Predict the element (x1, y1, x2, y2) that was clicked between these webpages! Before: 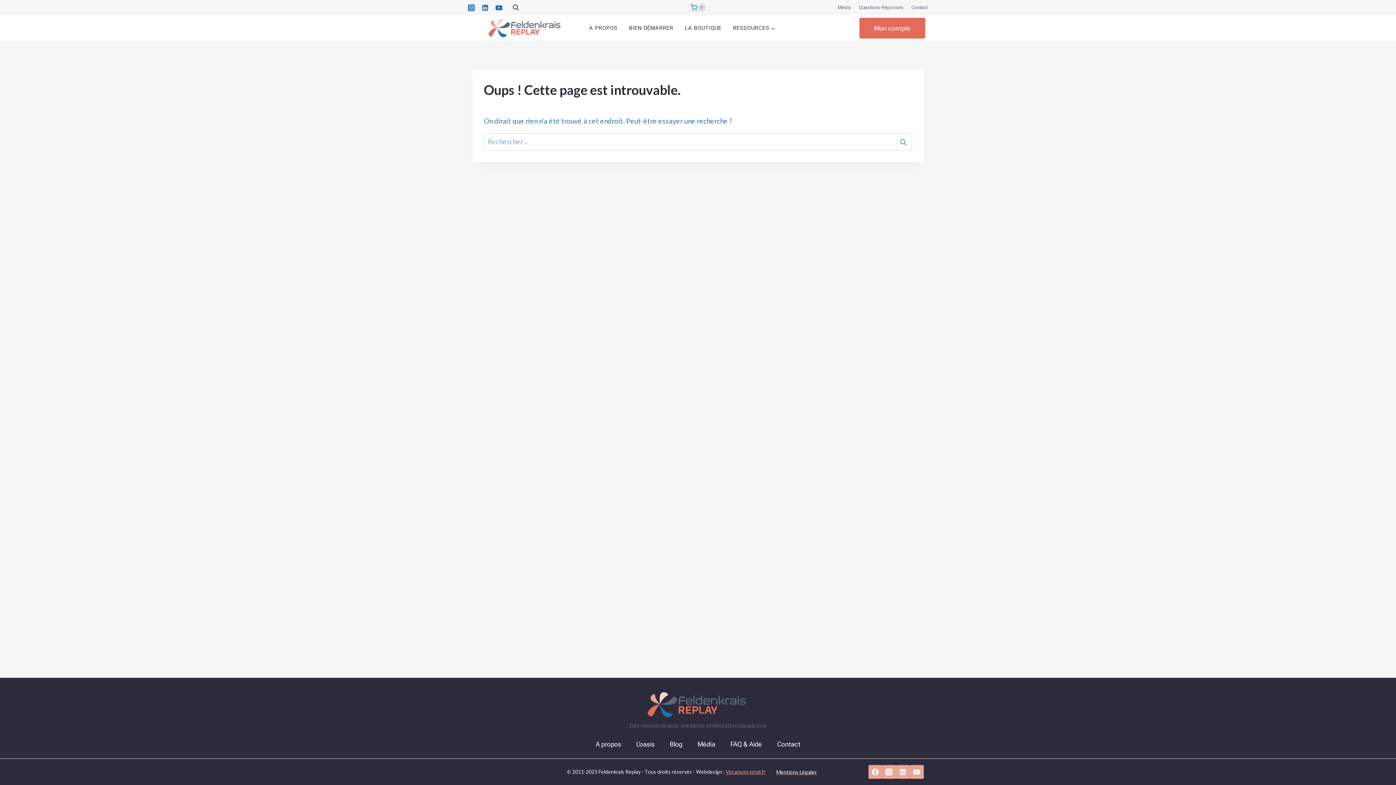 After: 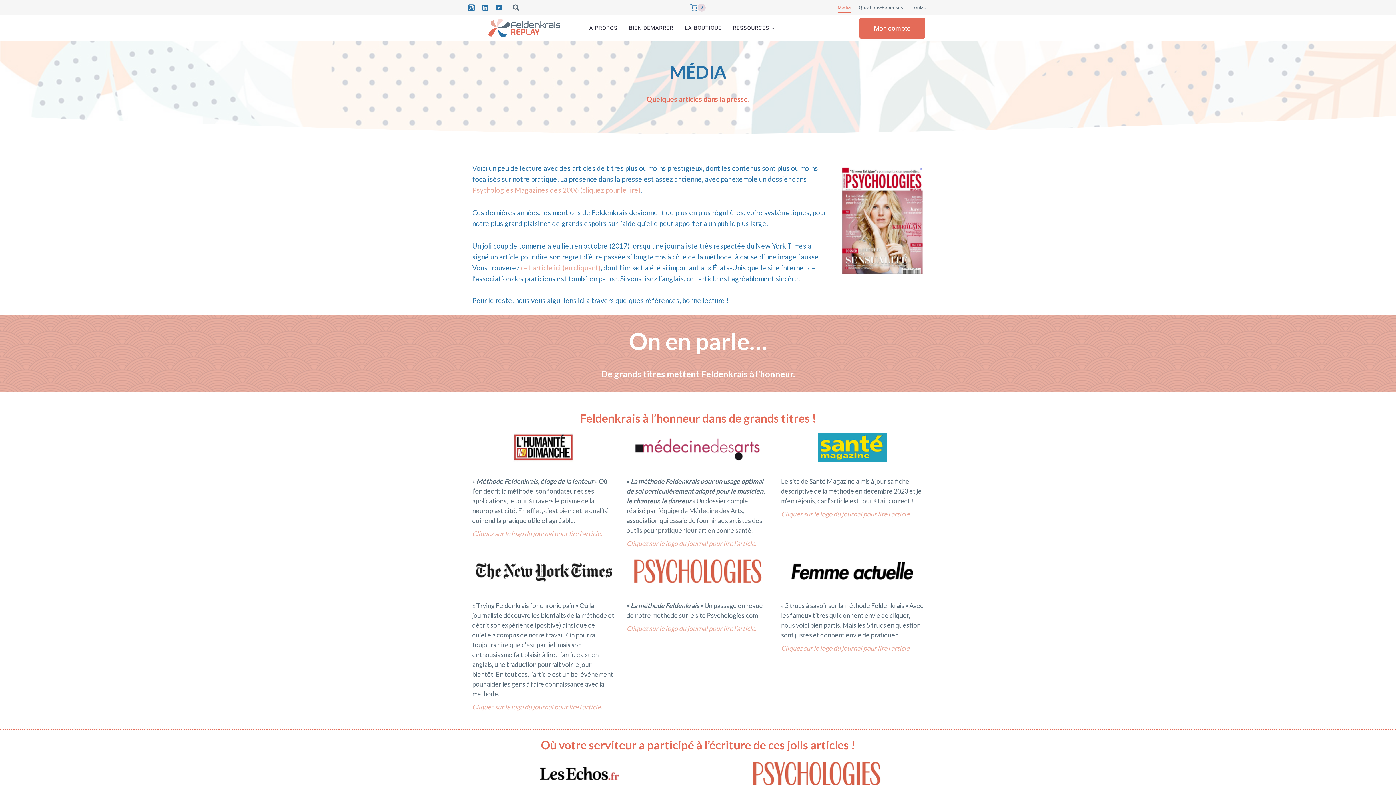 Action: label: Média bbox: (833, 2, 855, 12)